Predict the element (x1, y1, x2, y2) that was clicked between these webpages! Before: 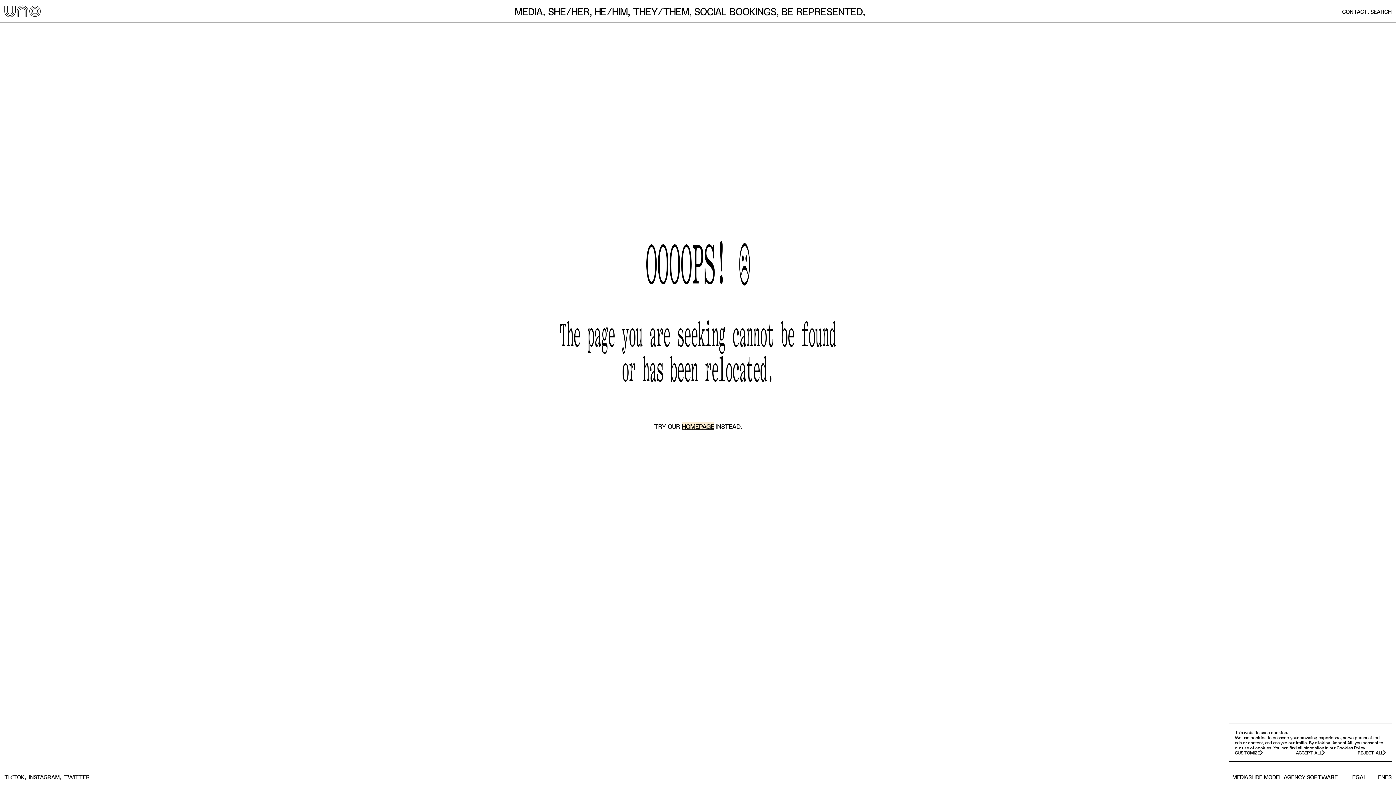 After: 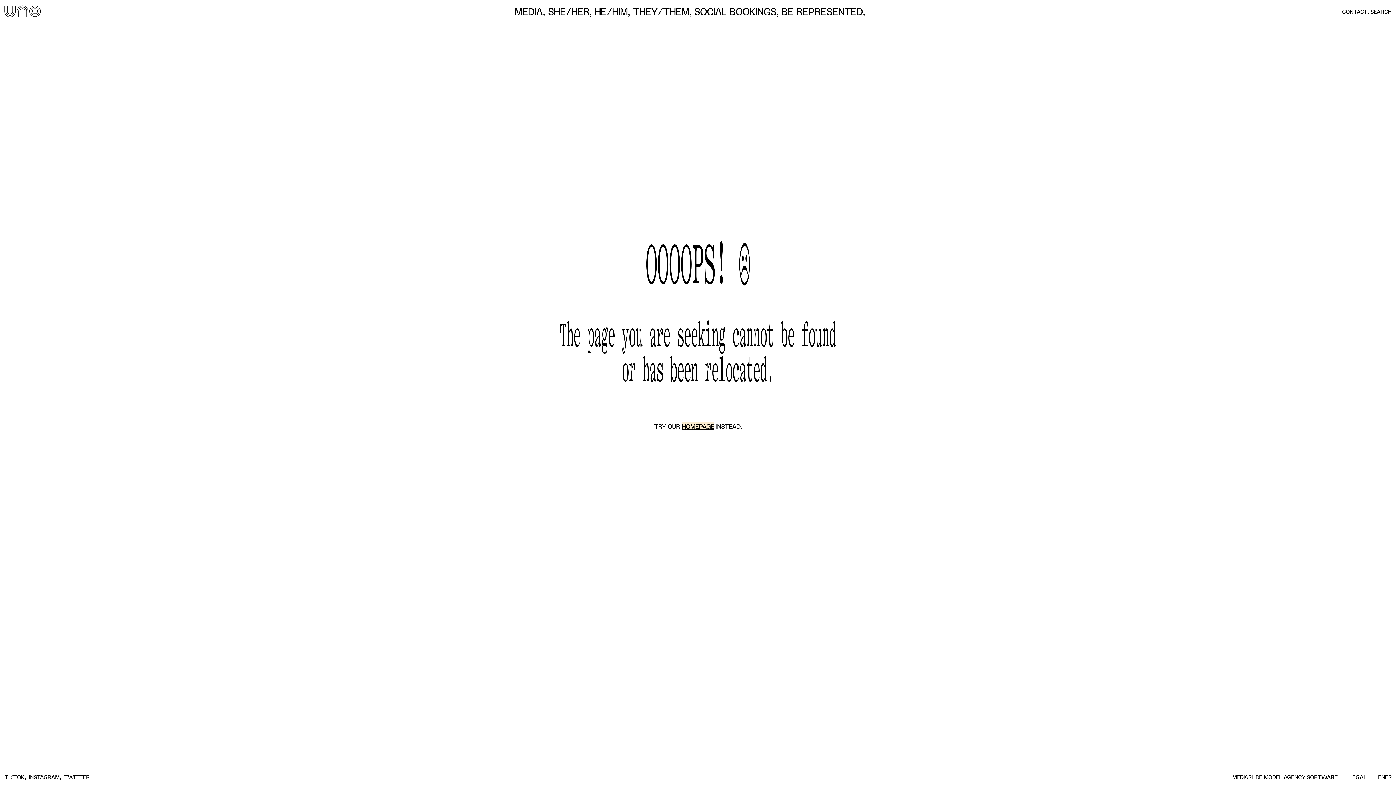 Action: label: CUSTOMIZE bbox: (1235, 750, 1263, 756)